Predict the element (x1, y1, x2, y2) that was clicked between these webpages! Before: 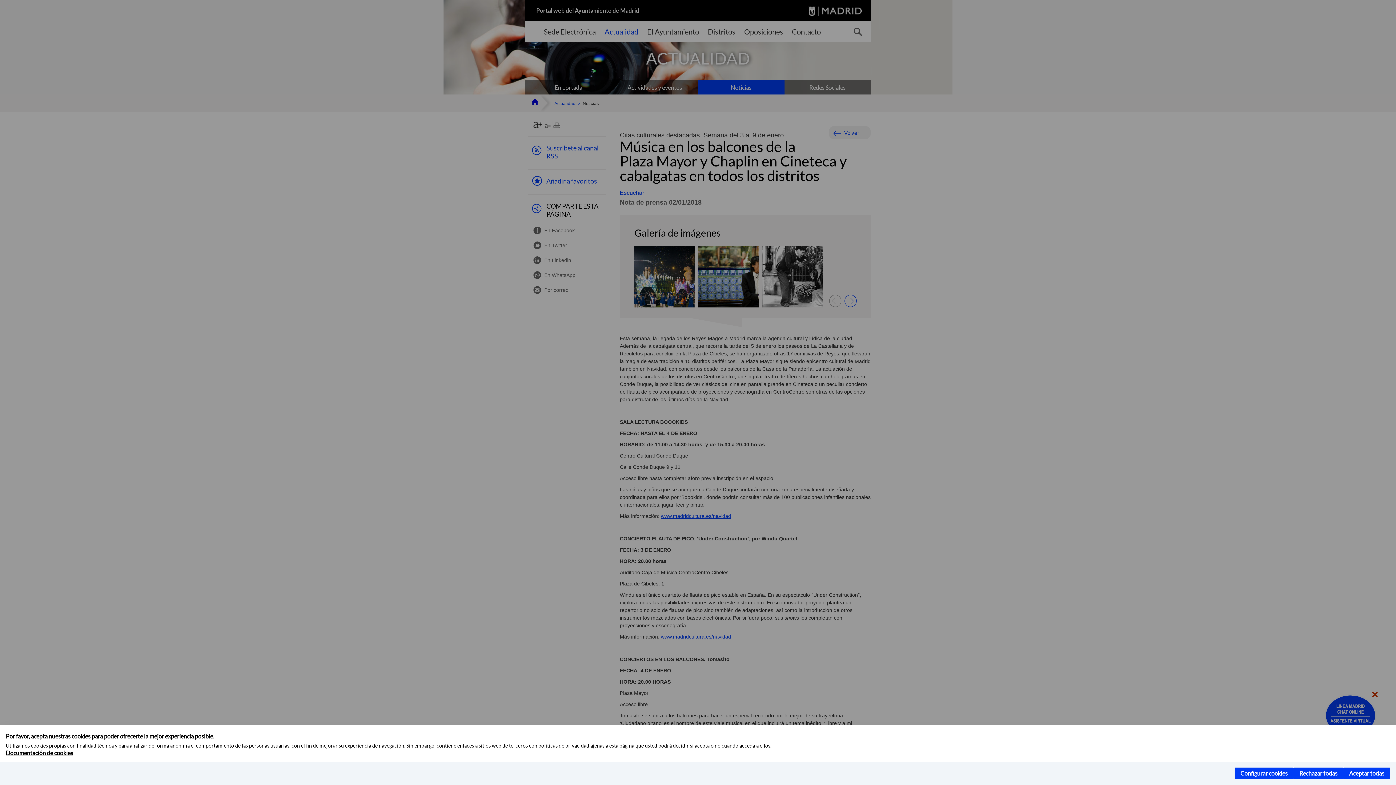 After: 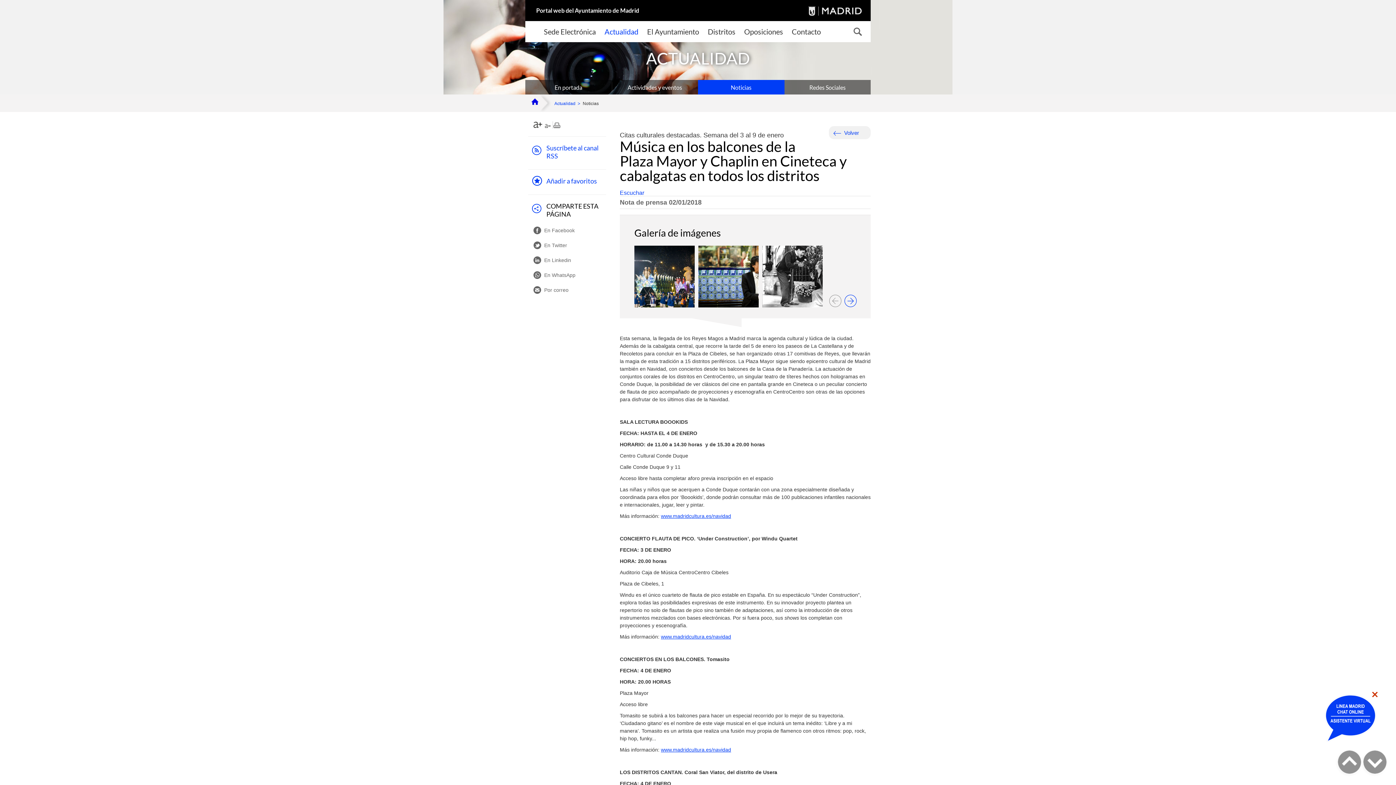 Action: bbox: (1293, 768, 1343, 779) label: Rechazar todas